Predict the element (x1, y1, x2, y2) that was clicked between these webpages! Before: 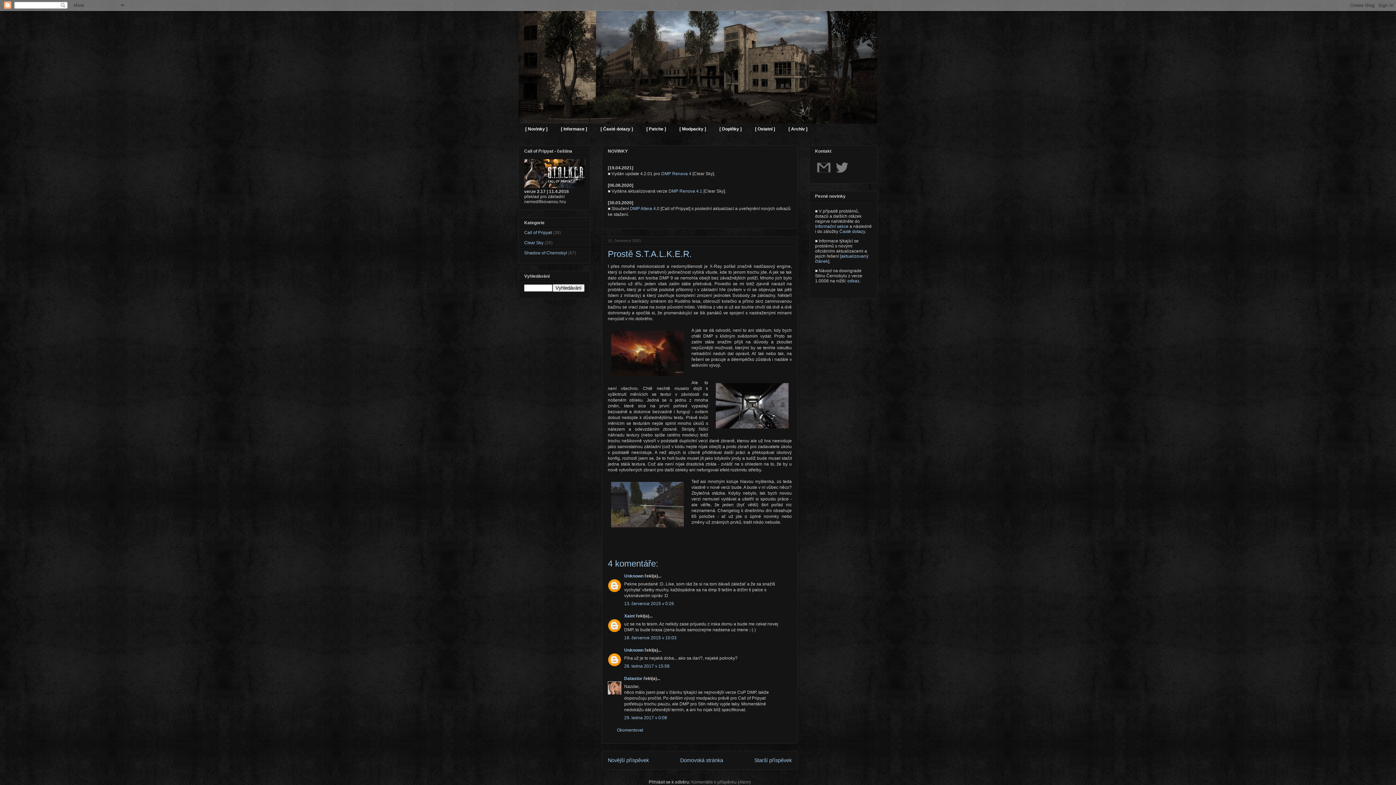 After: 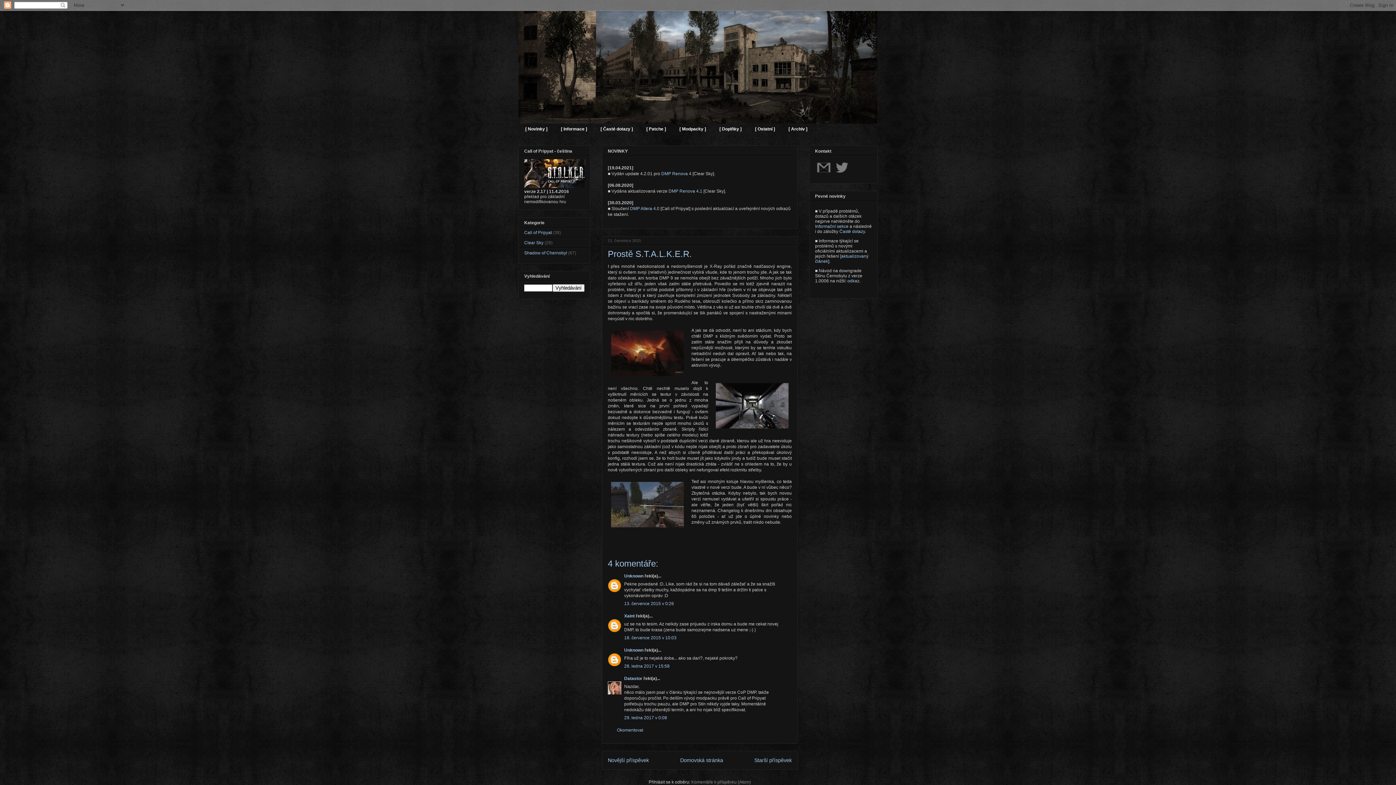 Action: label: Prostě S.T.A.L.K.E.R. bbox: (608, 248, 692, 258)